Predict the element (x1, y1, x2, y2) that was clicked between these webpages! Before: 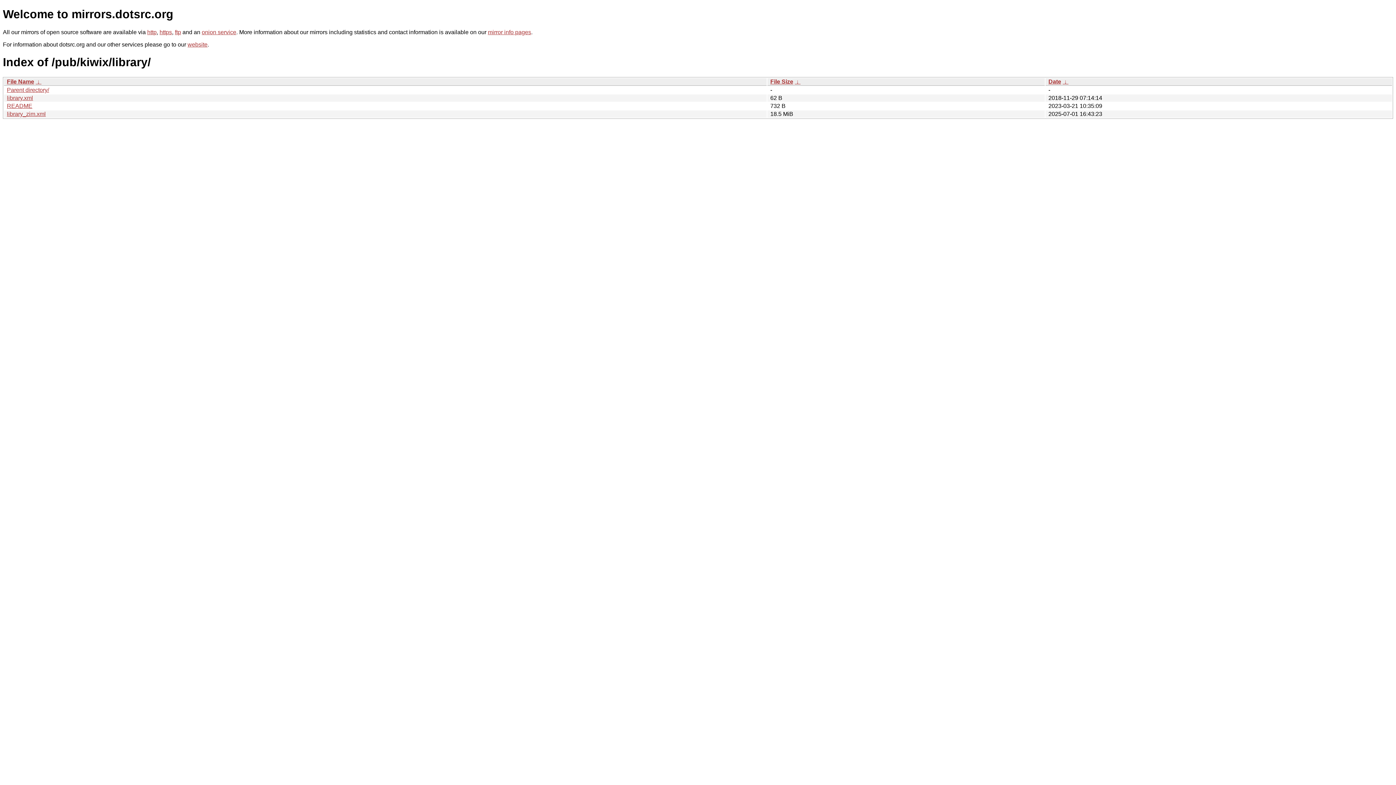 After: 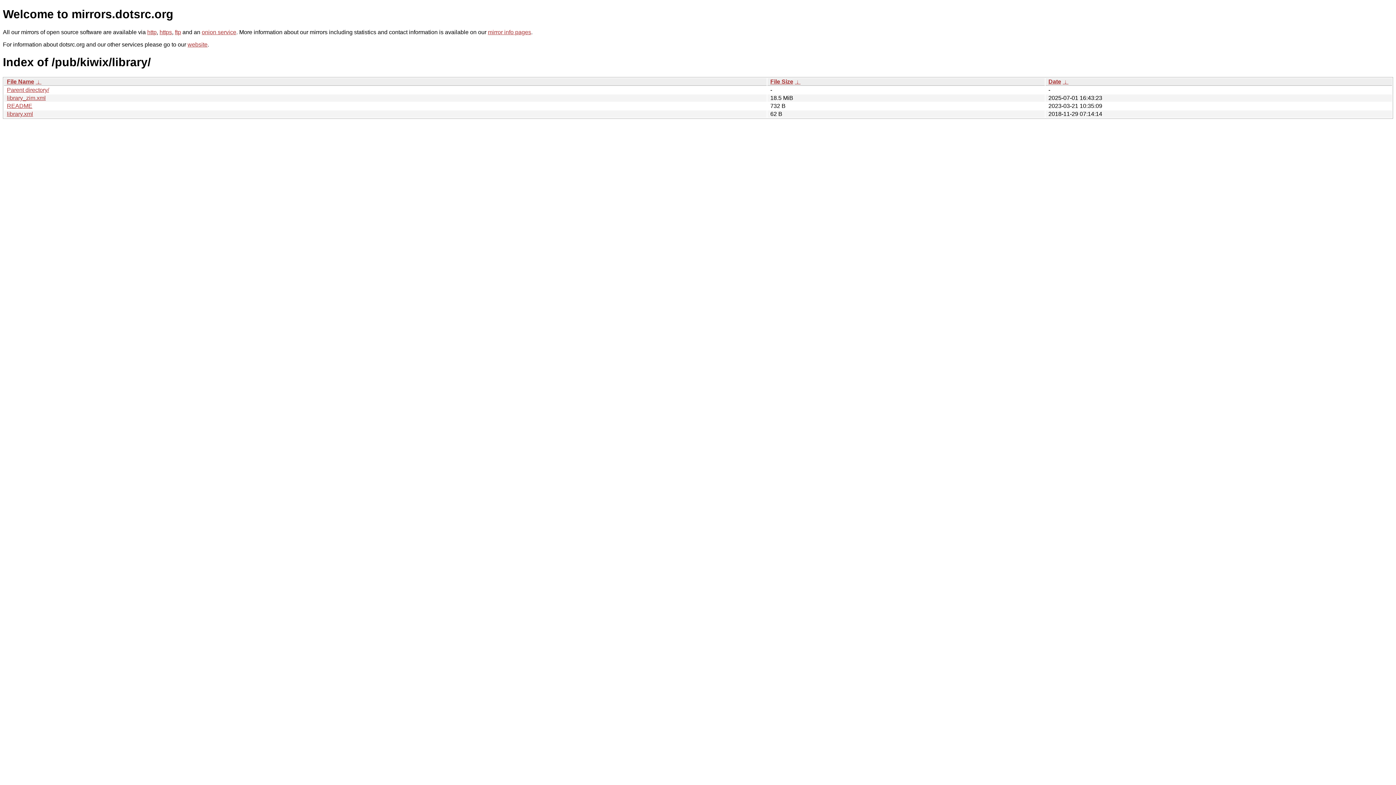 Action: bbox: (1062, 78, 1068, 84) label:  ↓ 